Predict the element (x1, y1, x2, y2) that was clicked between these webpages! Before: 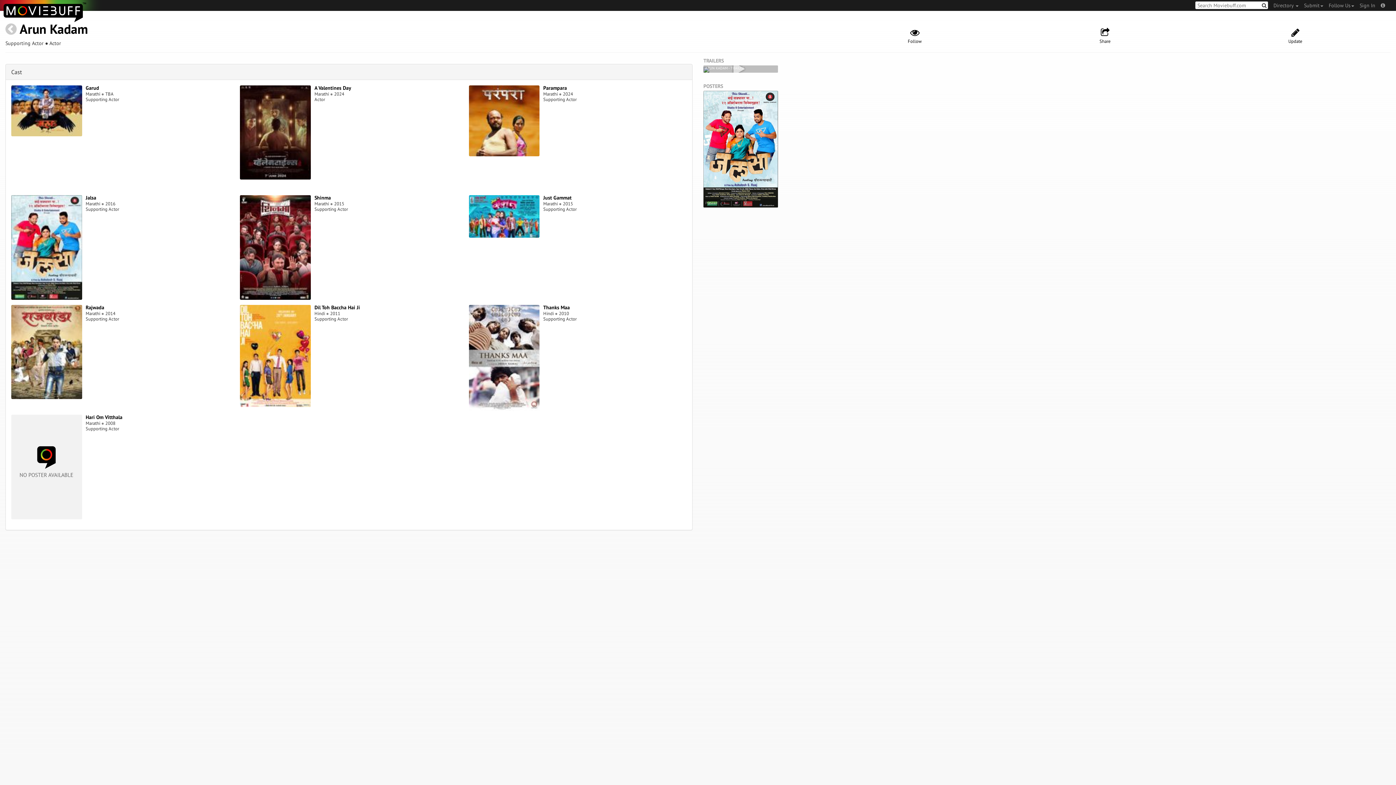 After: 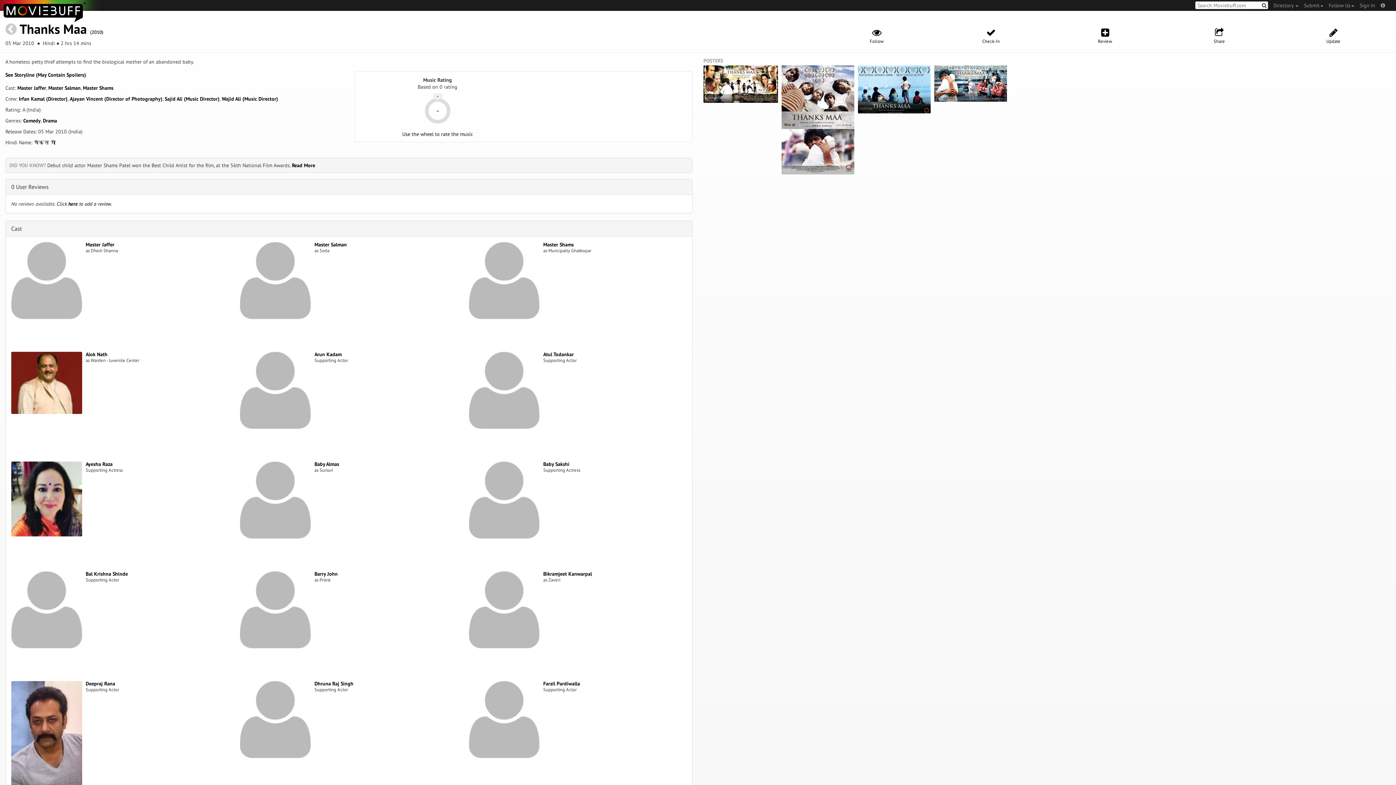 Action: bbox: (543, 304, 569, 310) label: Thanks Maa